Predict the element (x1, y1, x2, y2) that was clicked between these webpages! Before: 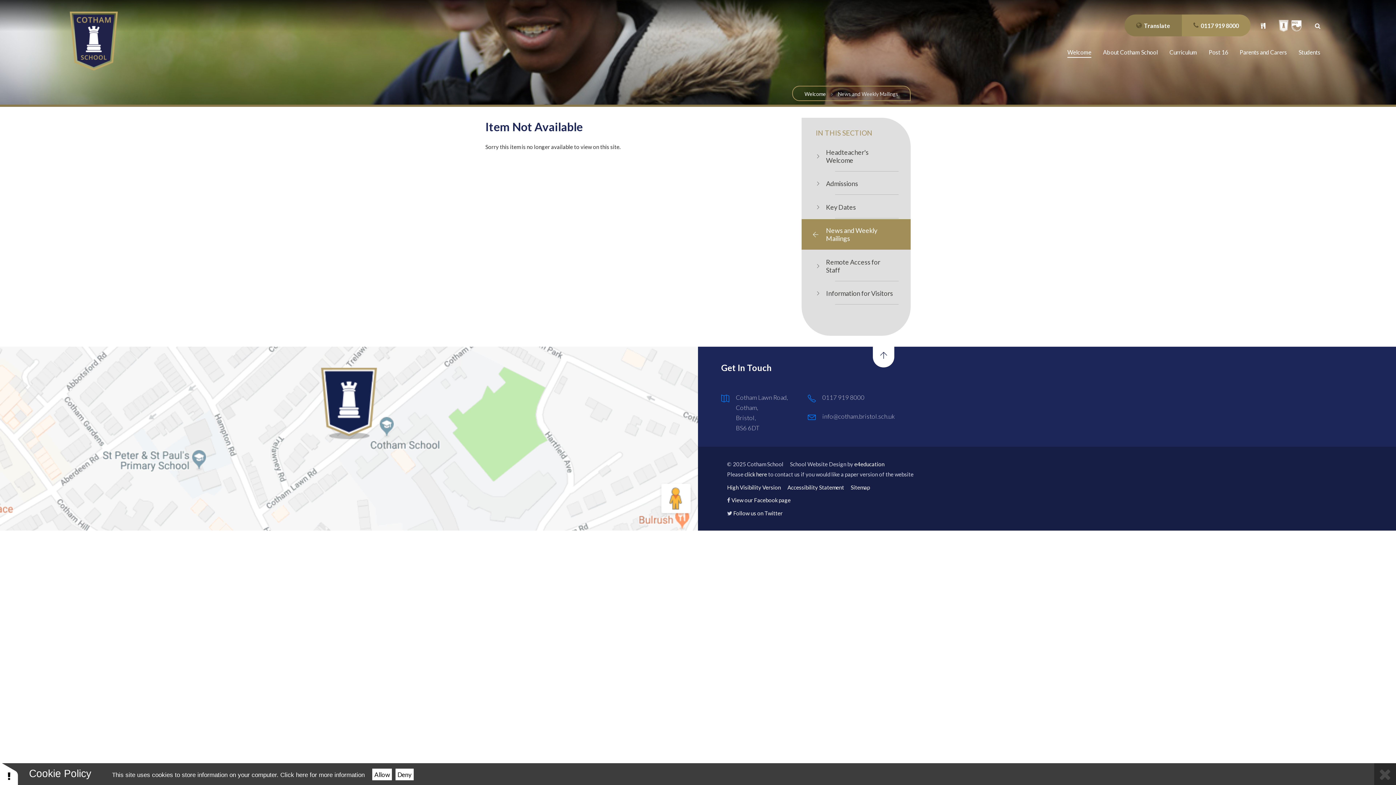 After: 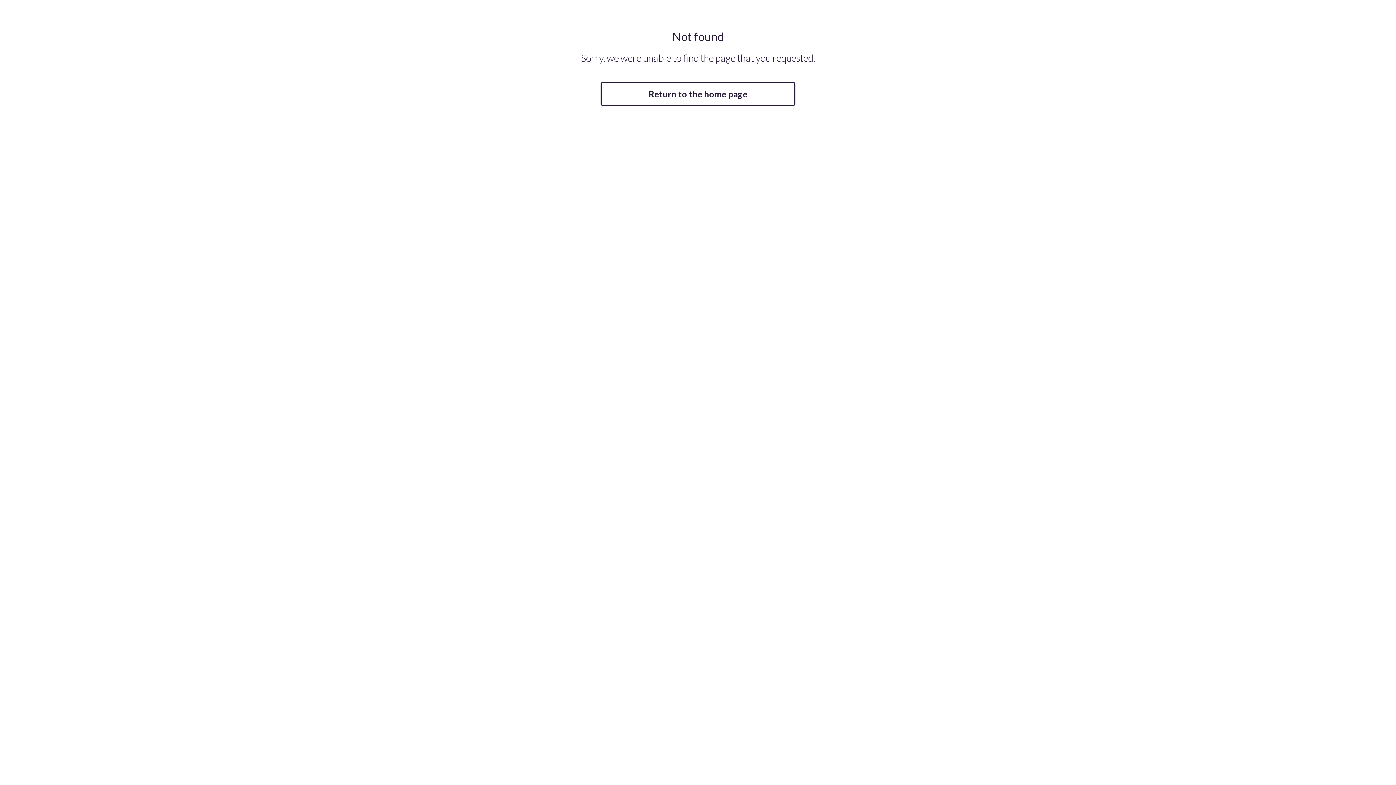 Action: bbox: (1182, 14, 1250, 36) label: 0117 919 8000